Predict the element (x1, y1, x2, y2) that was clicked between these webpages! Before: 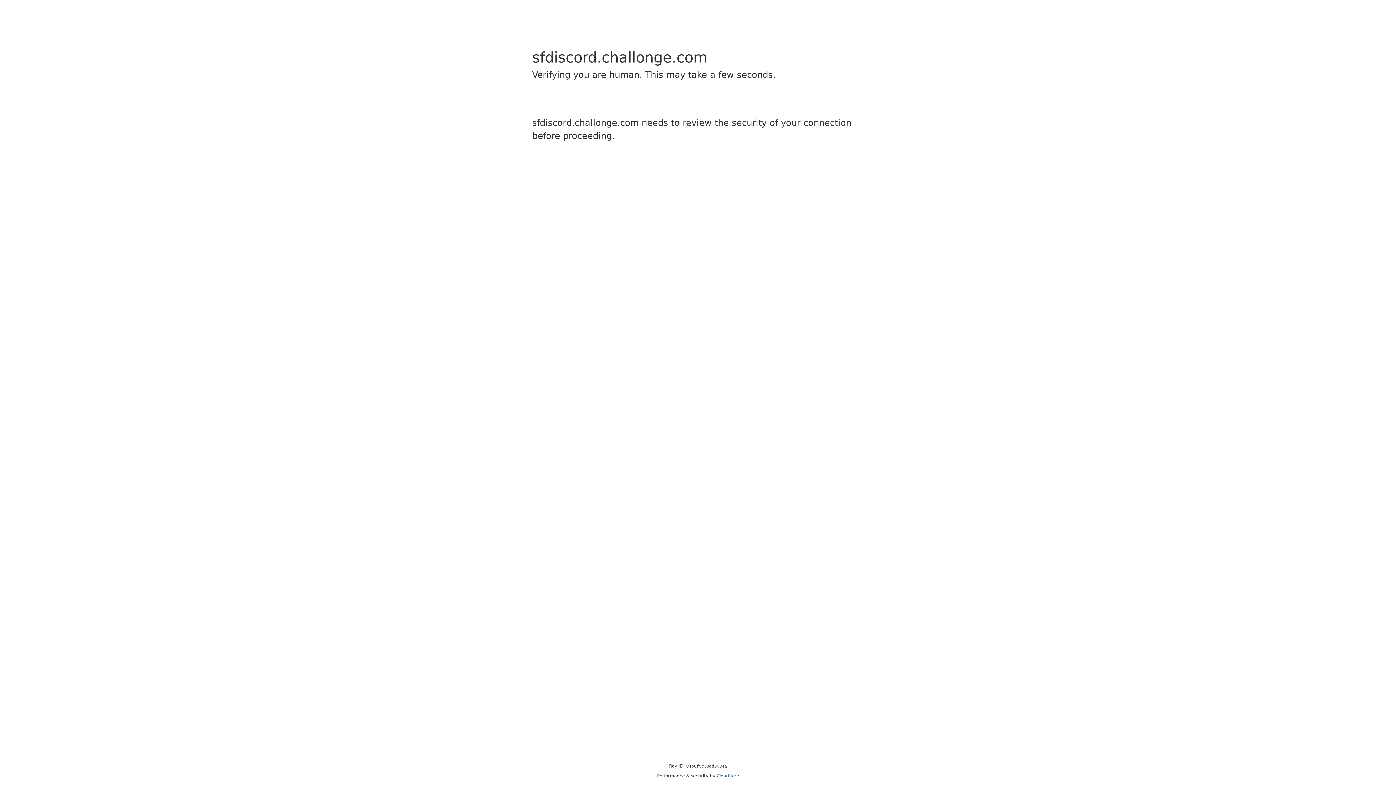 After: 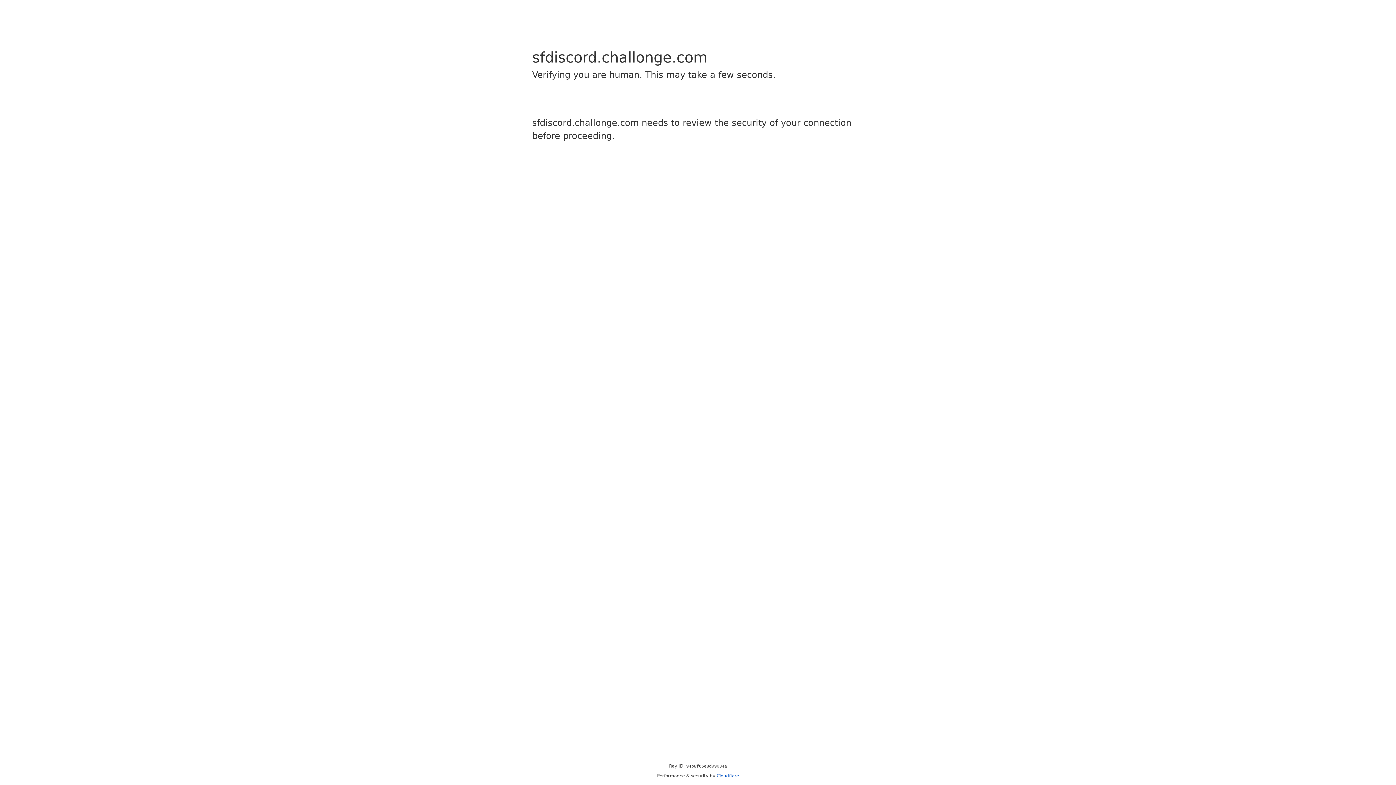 Action: label: Cloudflare bbox: (716, 773, 739, 778)